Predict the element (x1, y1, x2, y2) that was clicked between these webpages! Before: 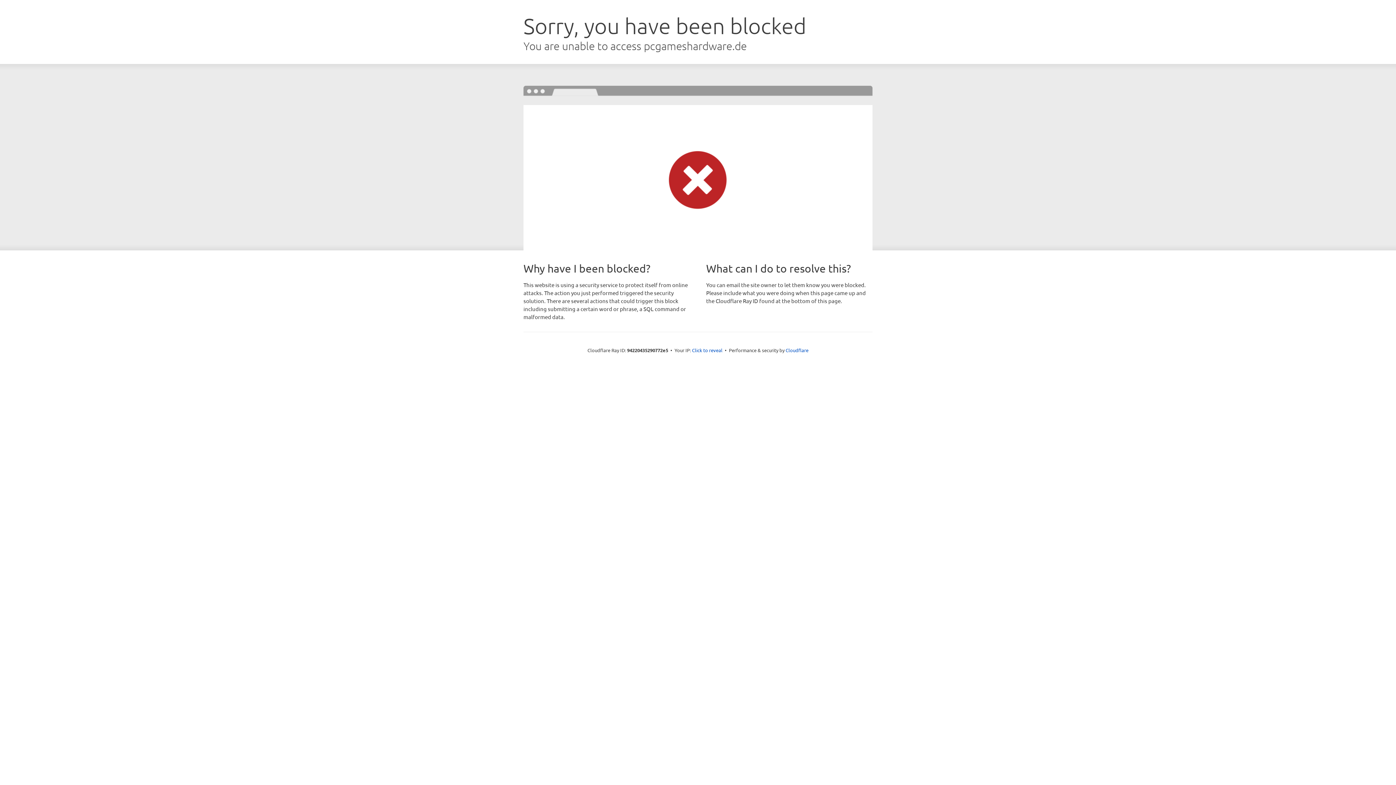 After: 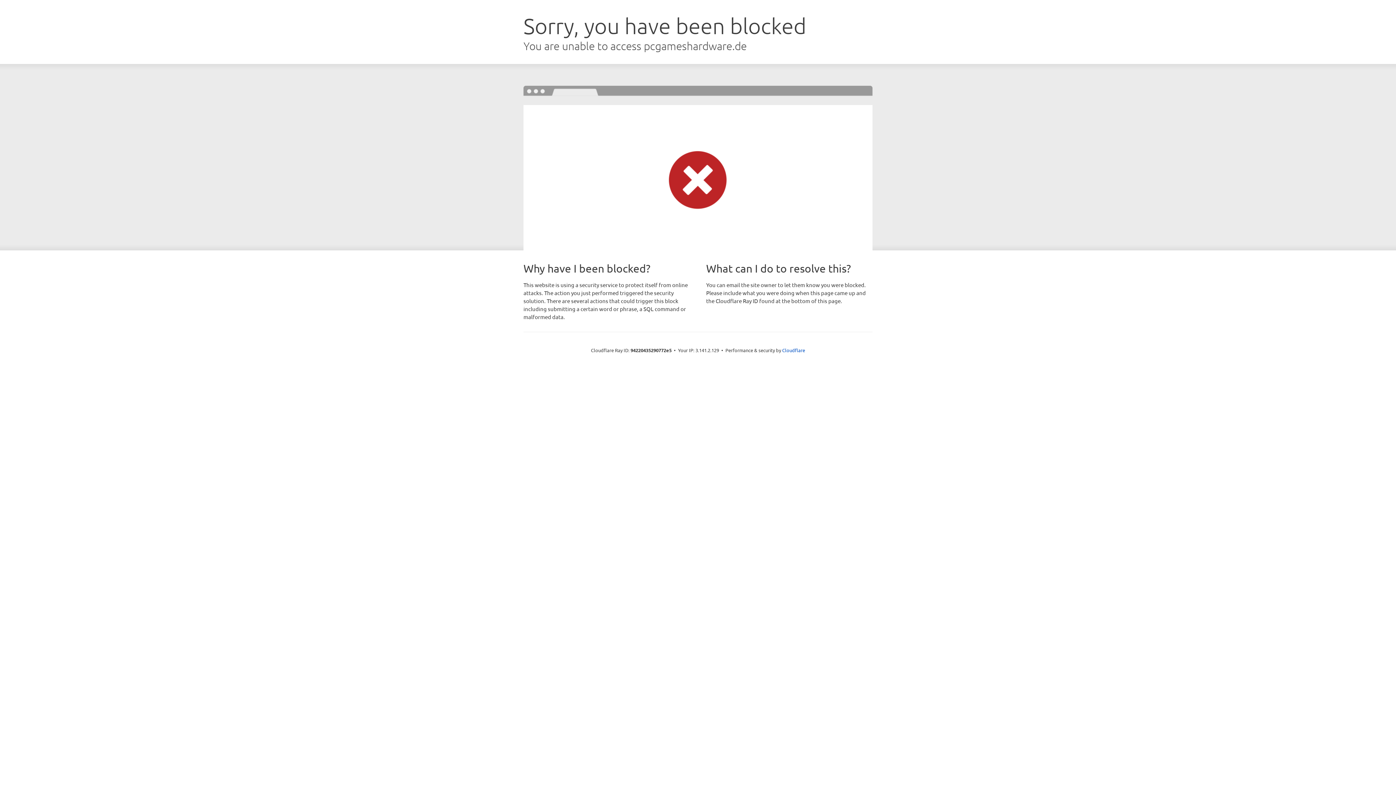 Action: label: Click to reveal bbox: (692, 346, 722, 353)